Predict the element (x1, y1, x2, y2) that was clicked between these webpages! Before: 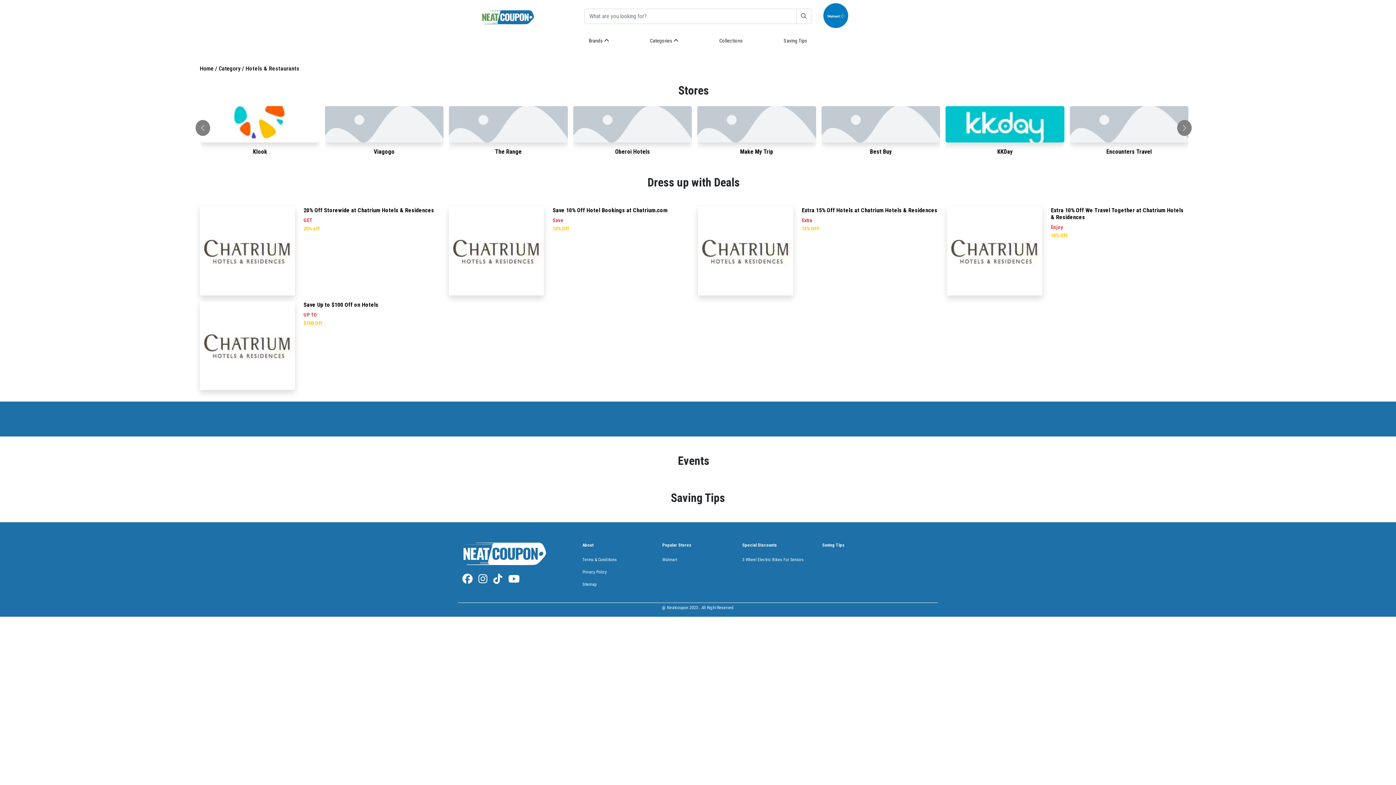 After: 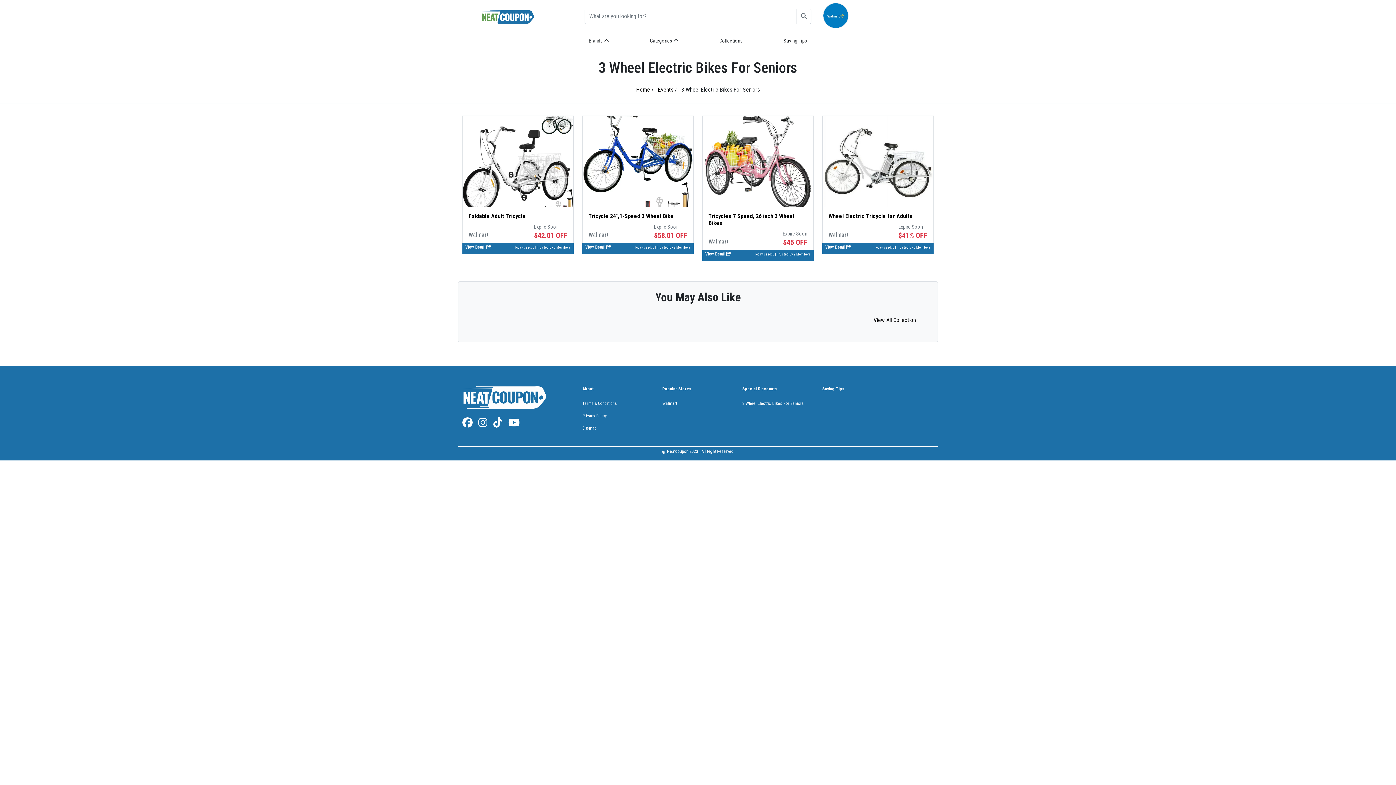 Action: bbox: (742, 553, 813, 566) label: 3 Wheel Electric Bikes For Seniors